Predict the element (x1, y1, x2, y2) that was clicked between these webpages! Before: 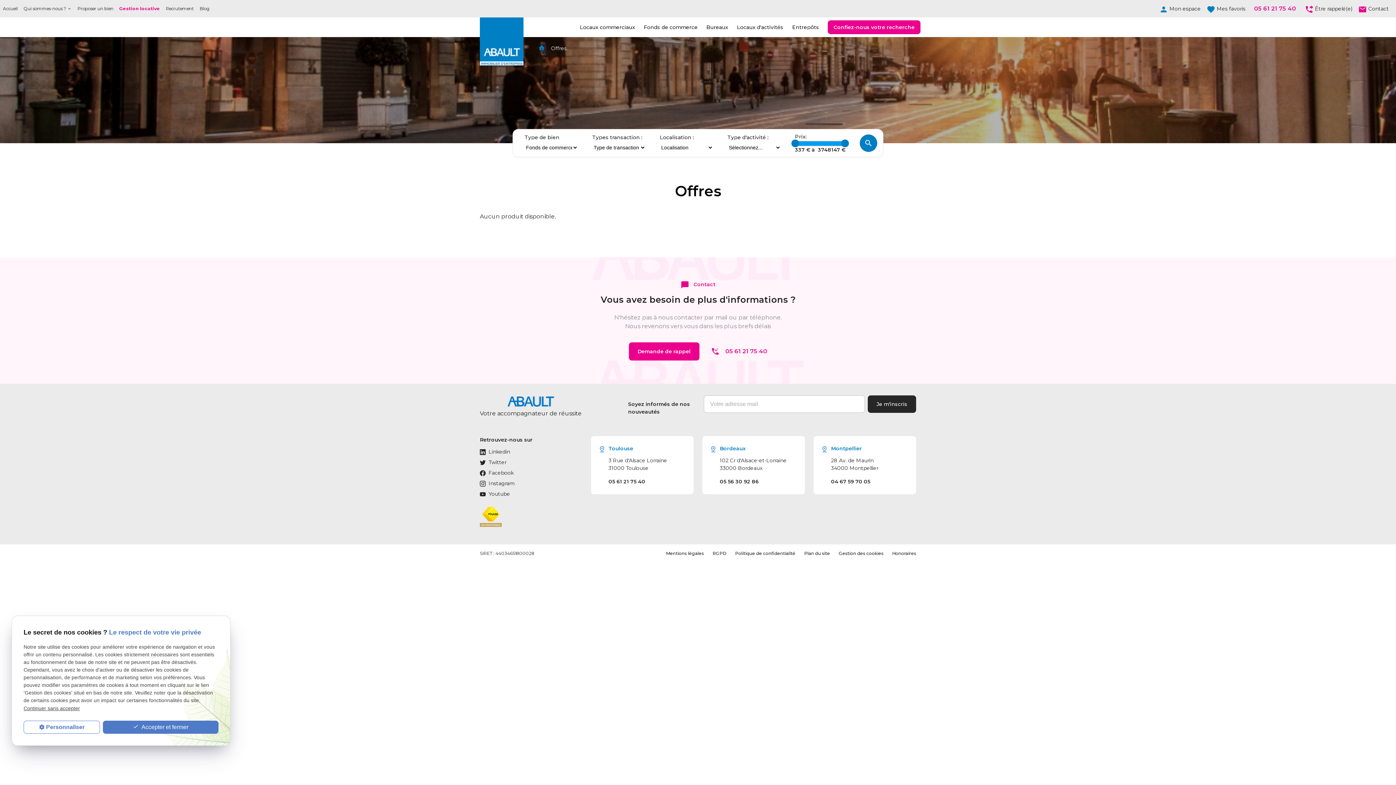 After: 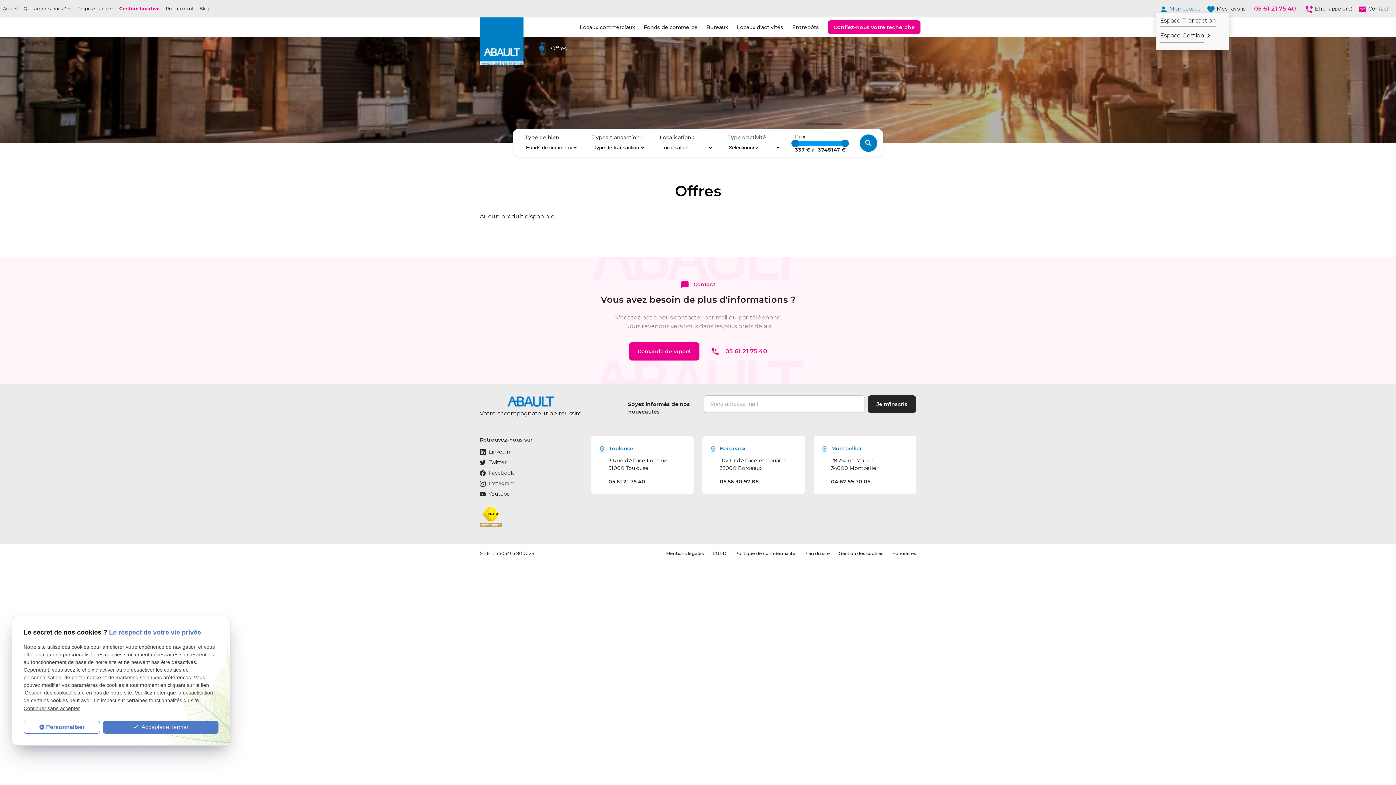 Action: bbox: (1159, 4, 1201, 12) label: person
Mon espace